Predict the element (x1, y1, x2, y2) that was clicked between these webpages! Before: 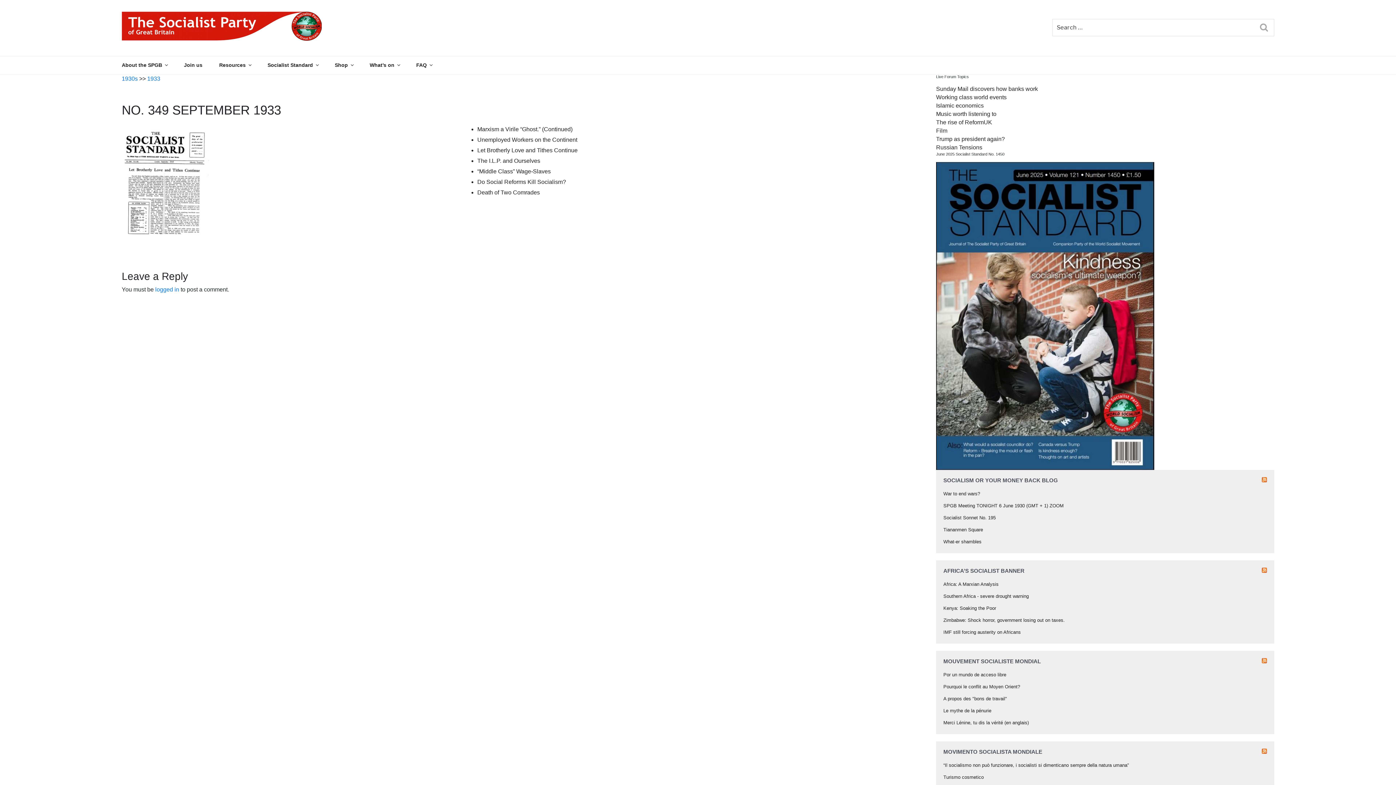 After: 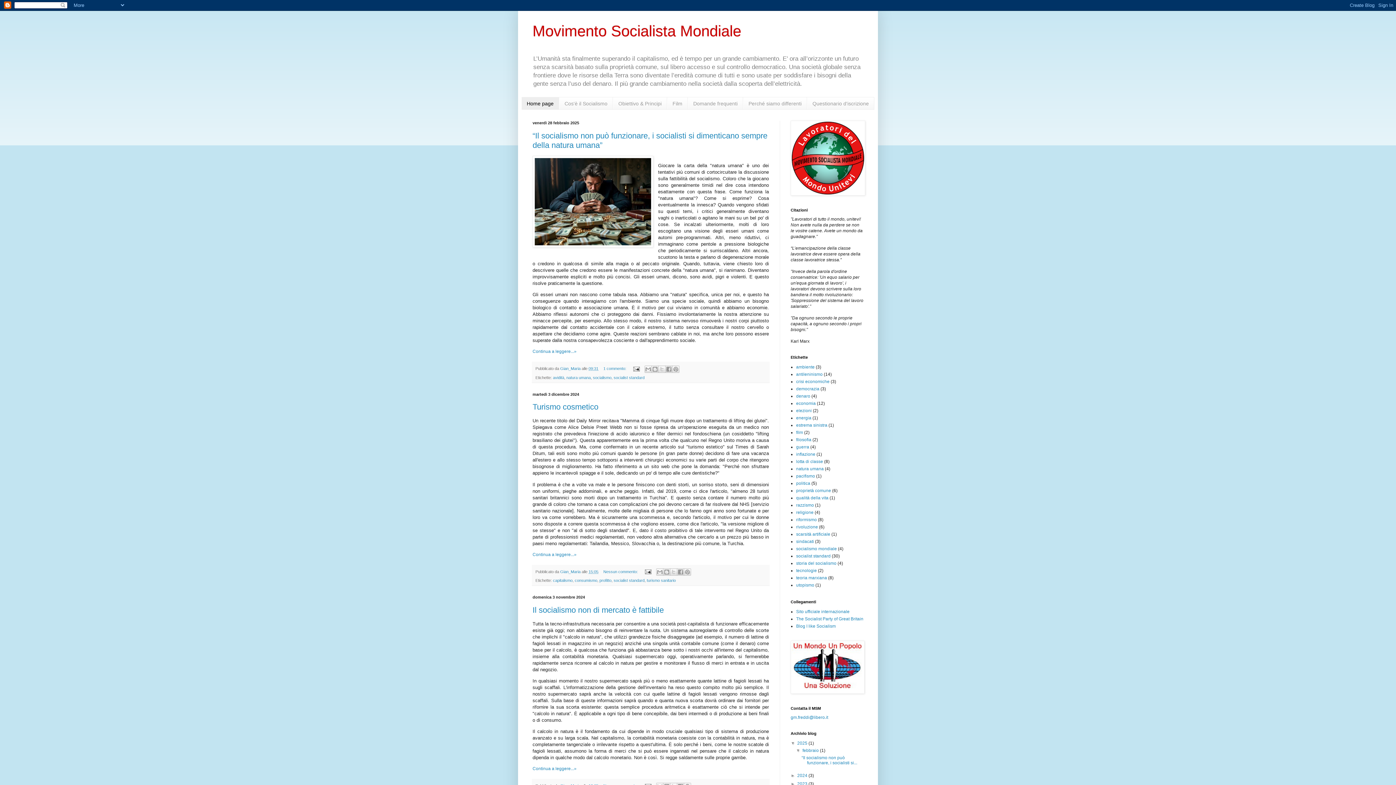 Action: bbox: (1262, 749, 1267, 754)